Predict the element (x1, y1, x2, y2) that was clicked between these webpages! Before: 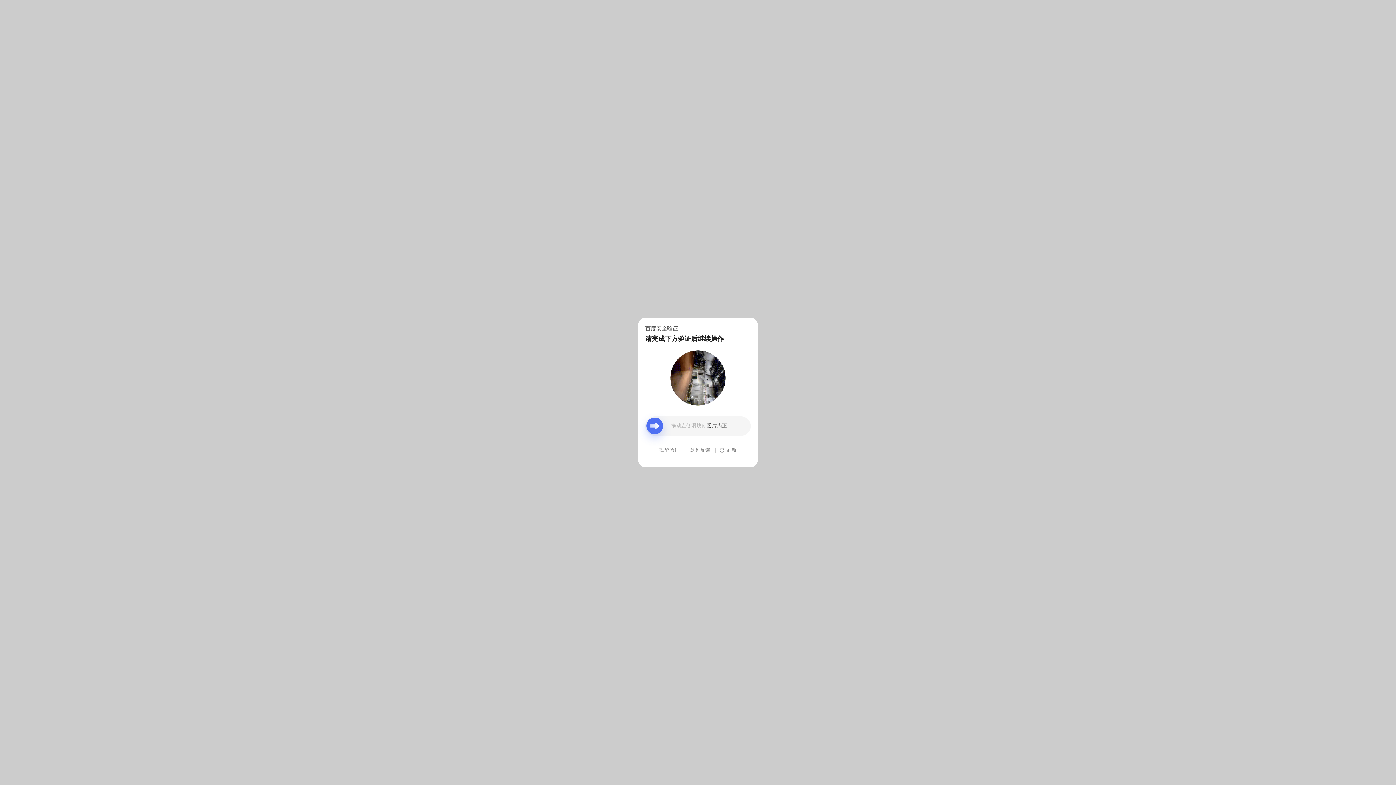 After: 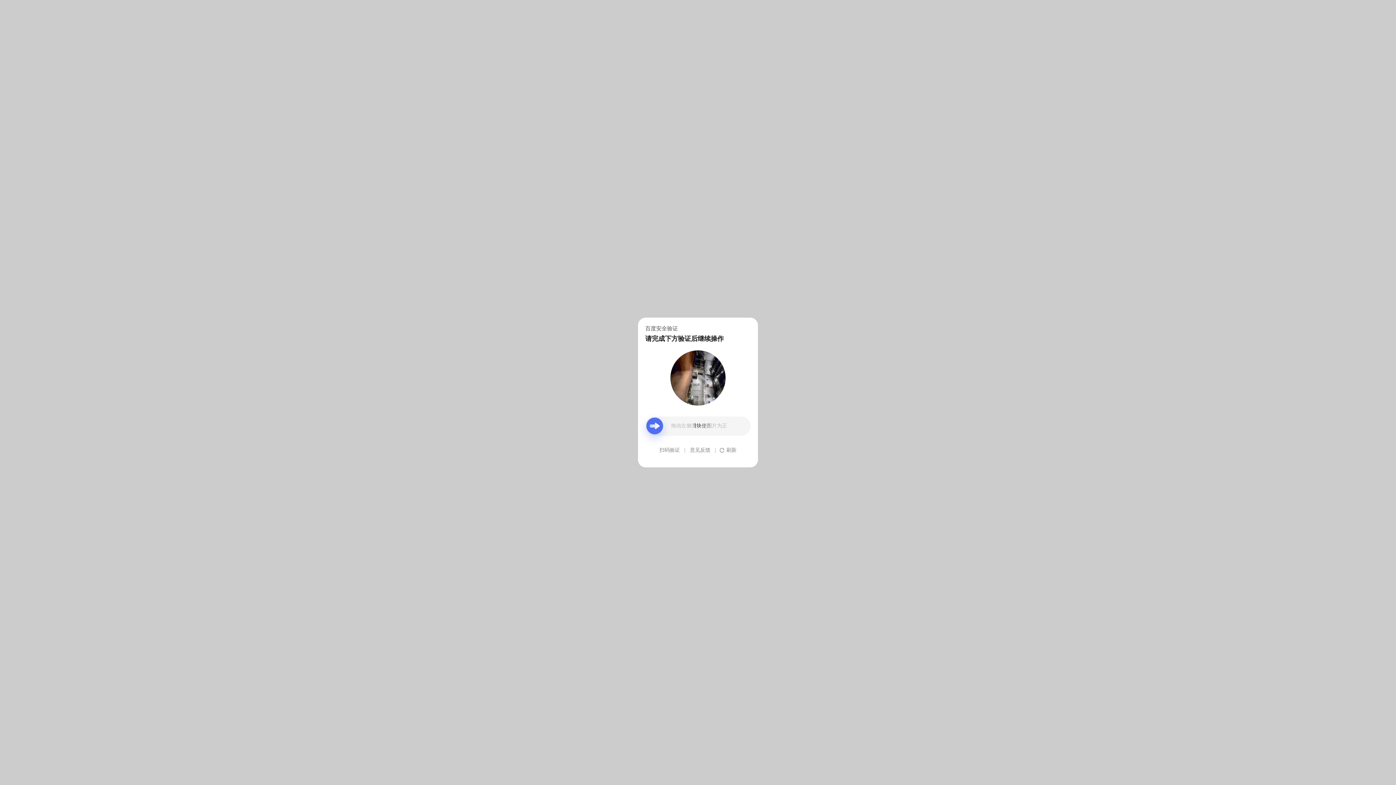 Action: label: 意见反馈 bbox: (690, 439, 710, 461)